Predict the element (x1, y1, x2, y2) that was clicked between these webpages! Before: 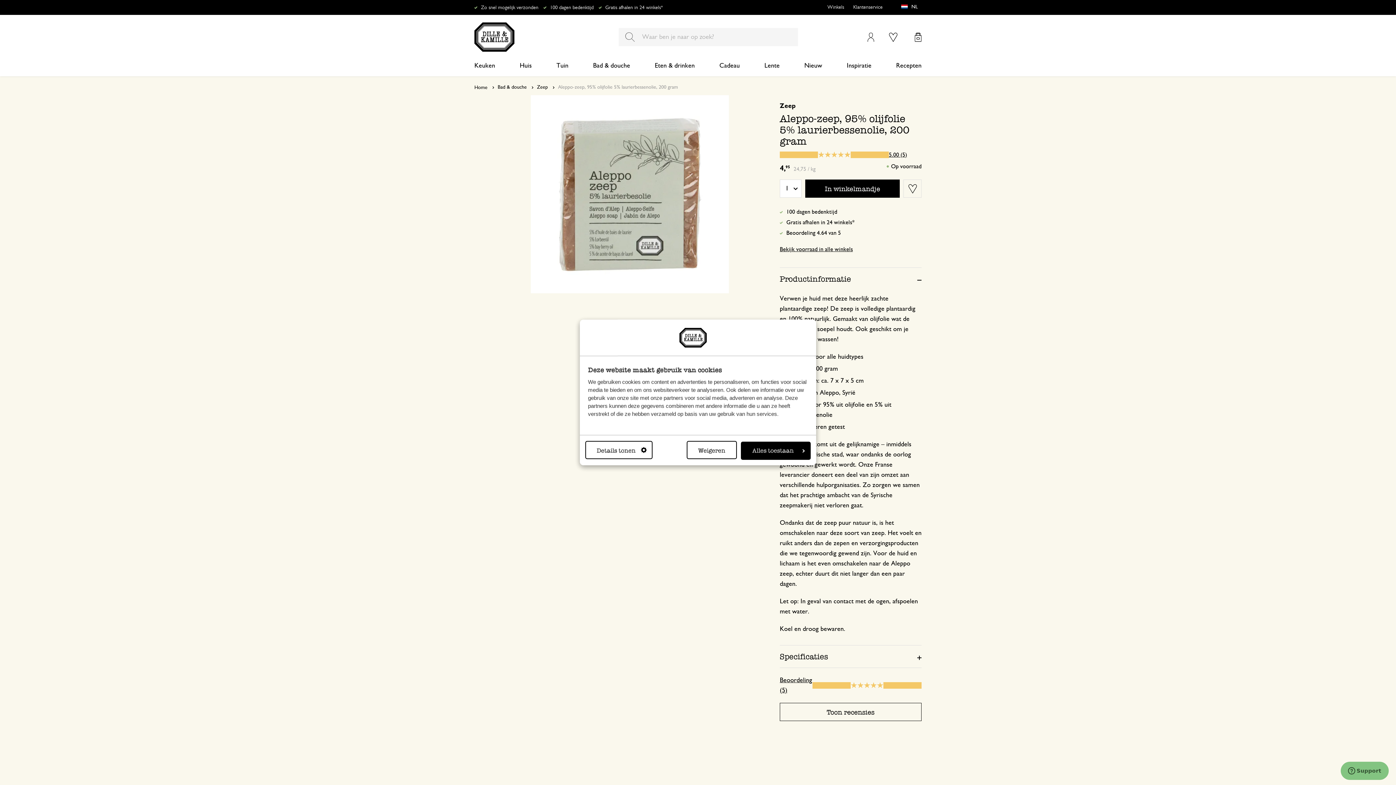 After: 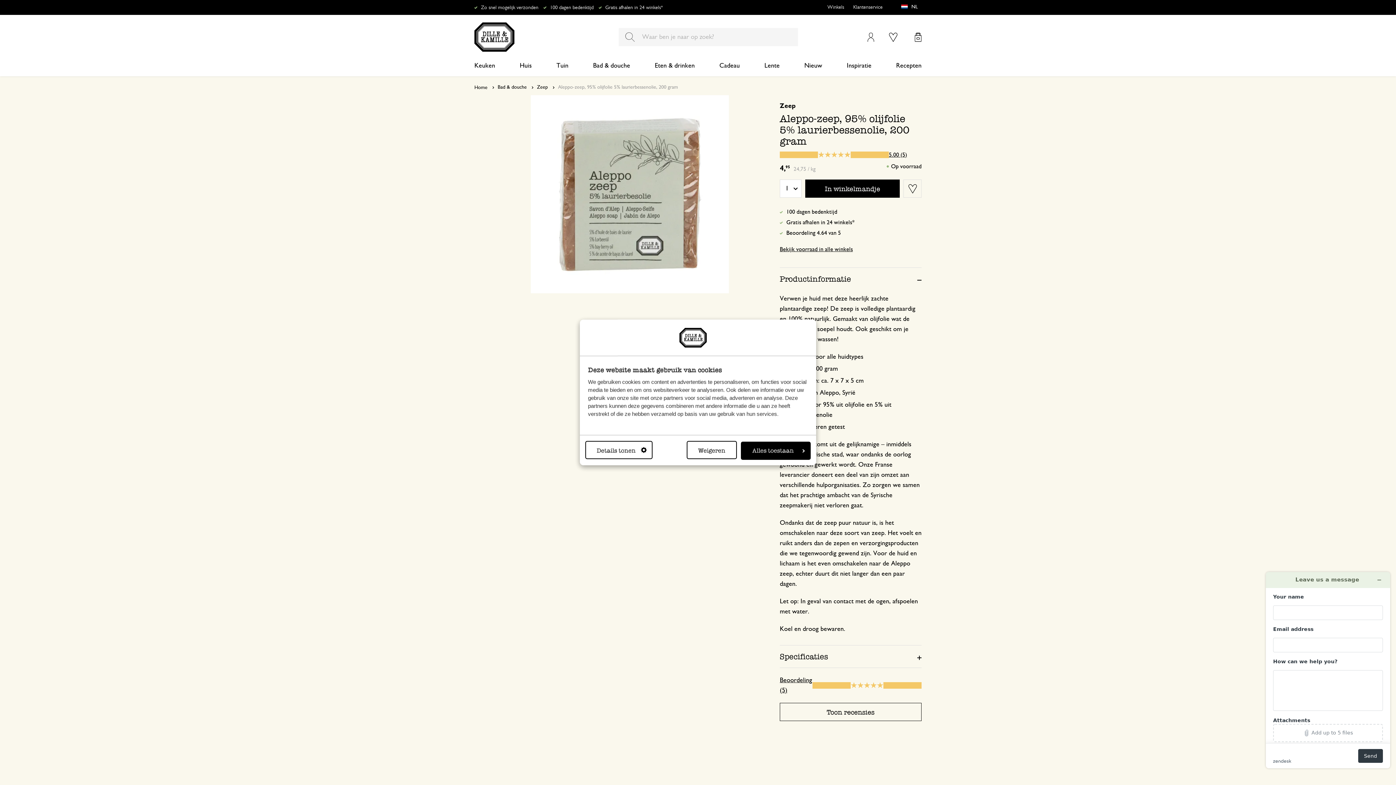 Action: bbox: (1341, 762, 1389, 780) label: Launch Help Chat Window